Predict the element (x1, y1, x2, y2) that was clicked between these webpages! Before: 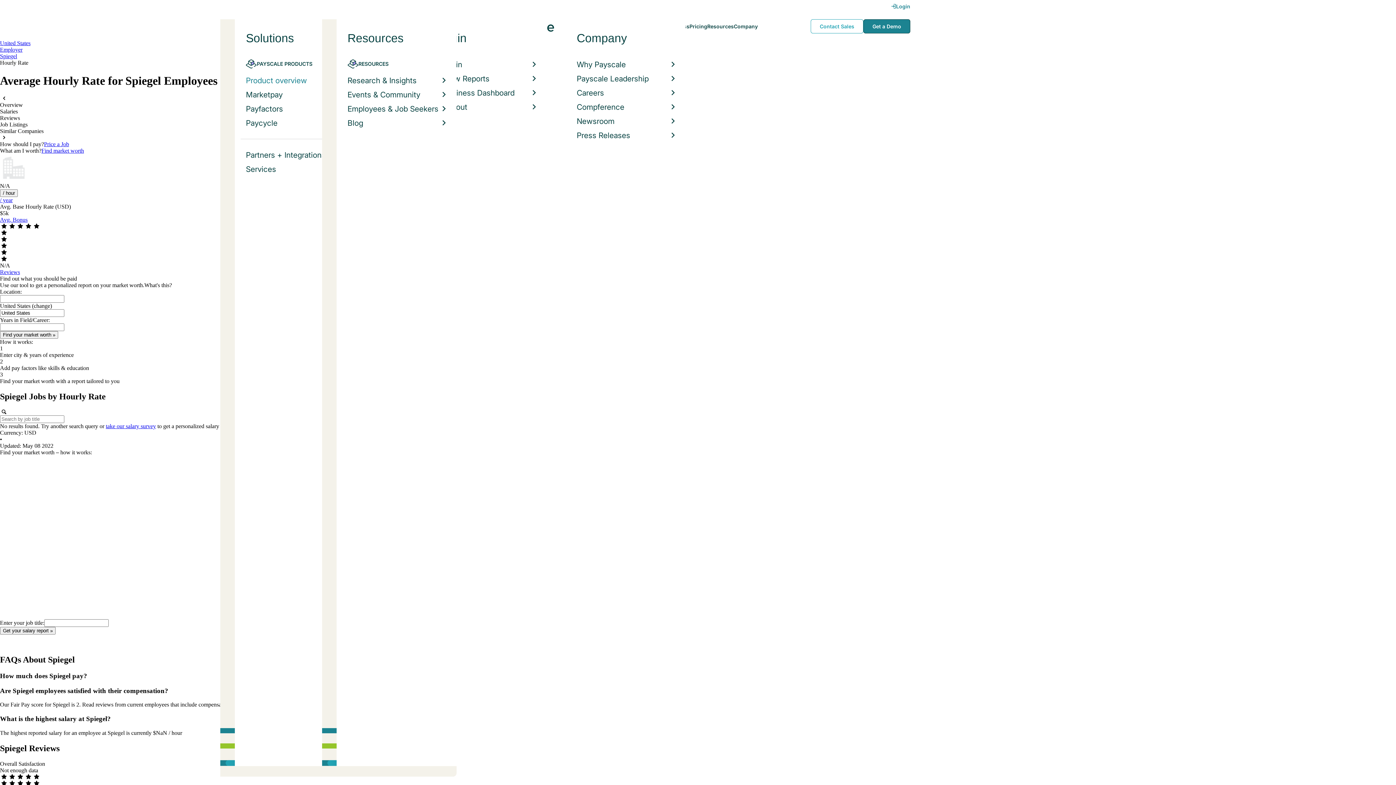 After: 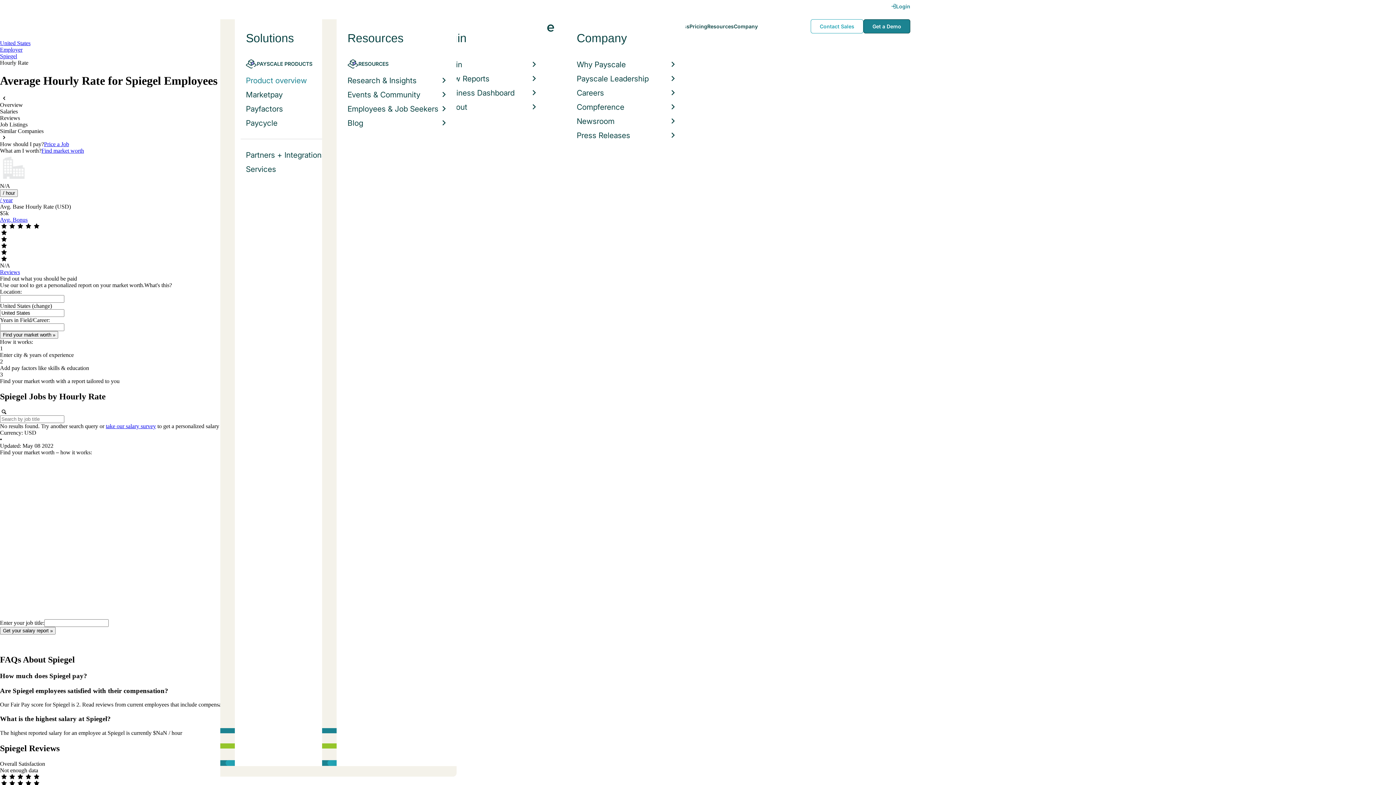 Action: bbox: (0, 95, 1396, 101)